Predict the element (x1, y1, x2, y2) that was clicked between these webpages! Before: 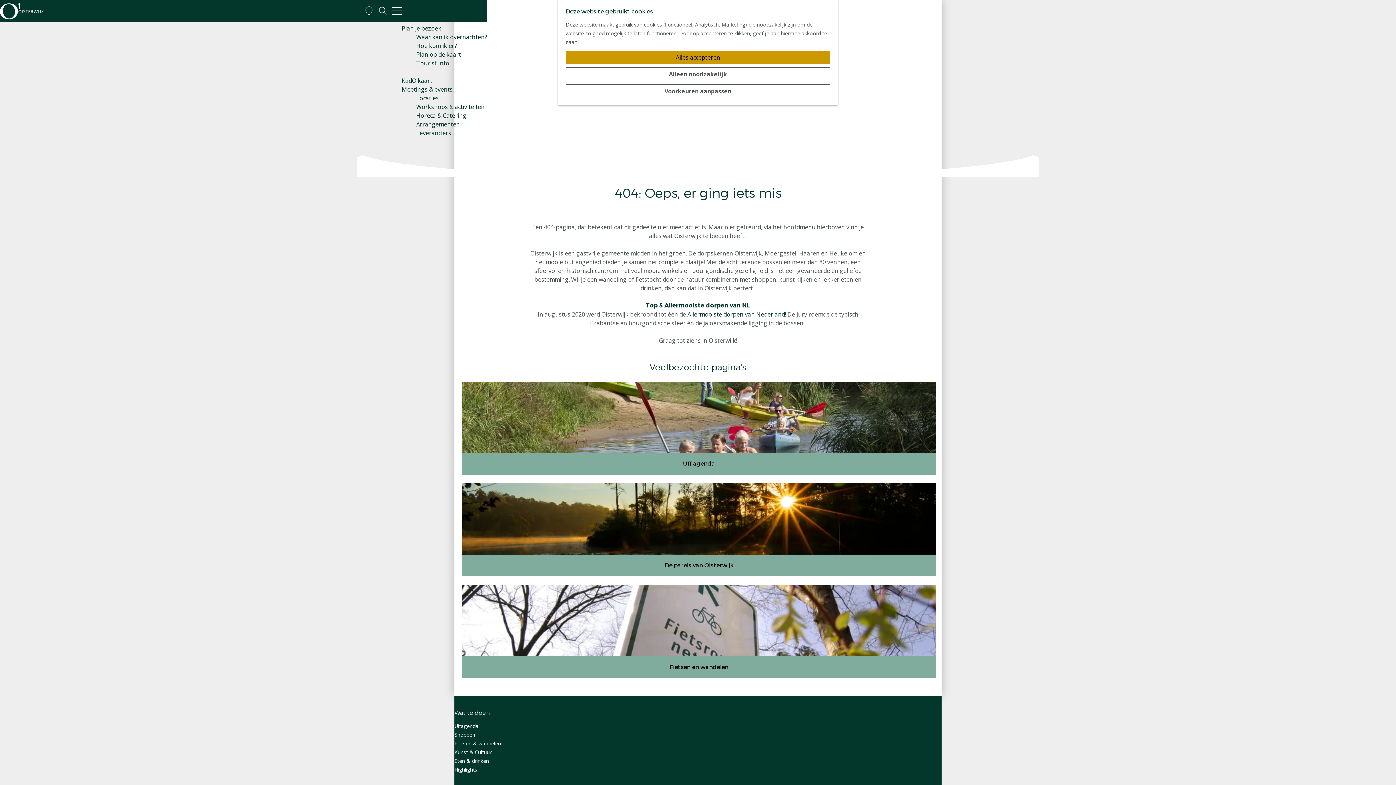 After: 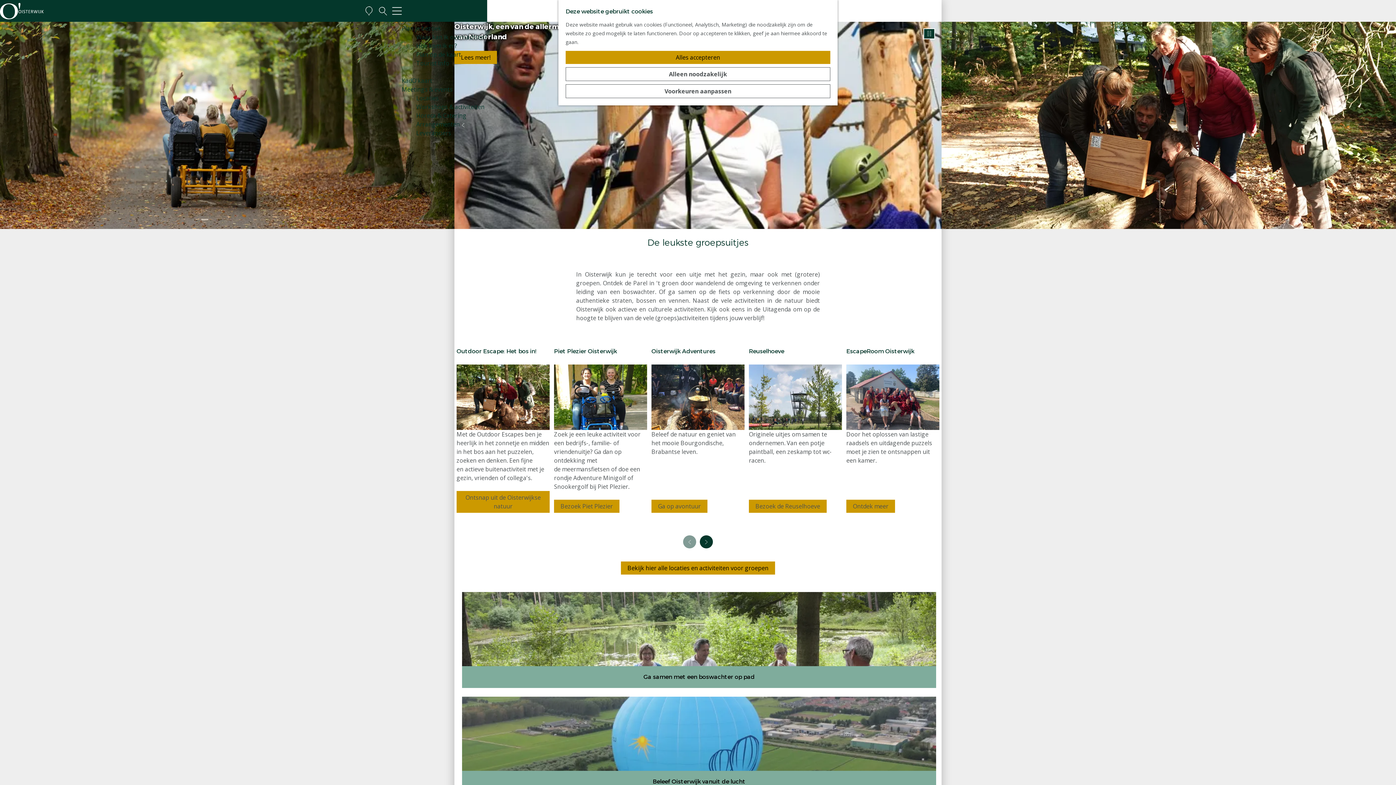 Action: label: Met groepen bbox: (416, -2, 452, 6)